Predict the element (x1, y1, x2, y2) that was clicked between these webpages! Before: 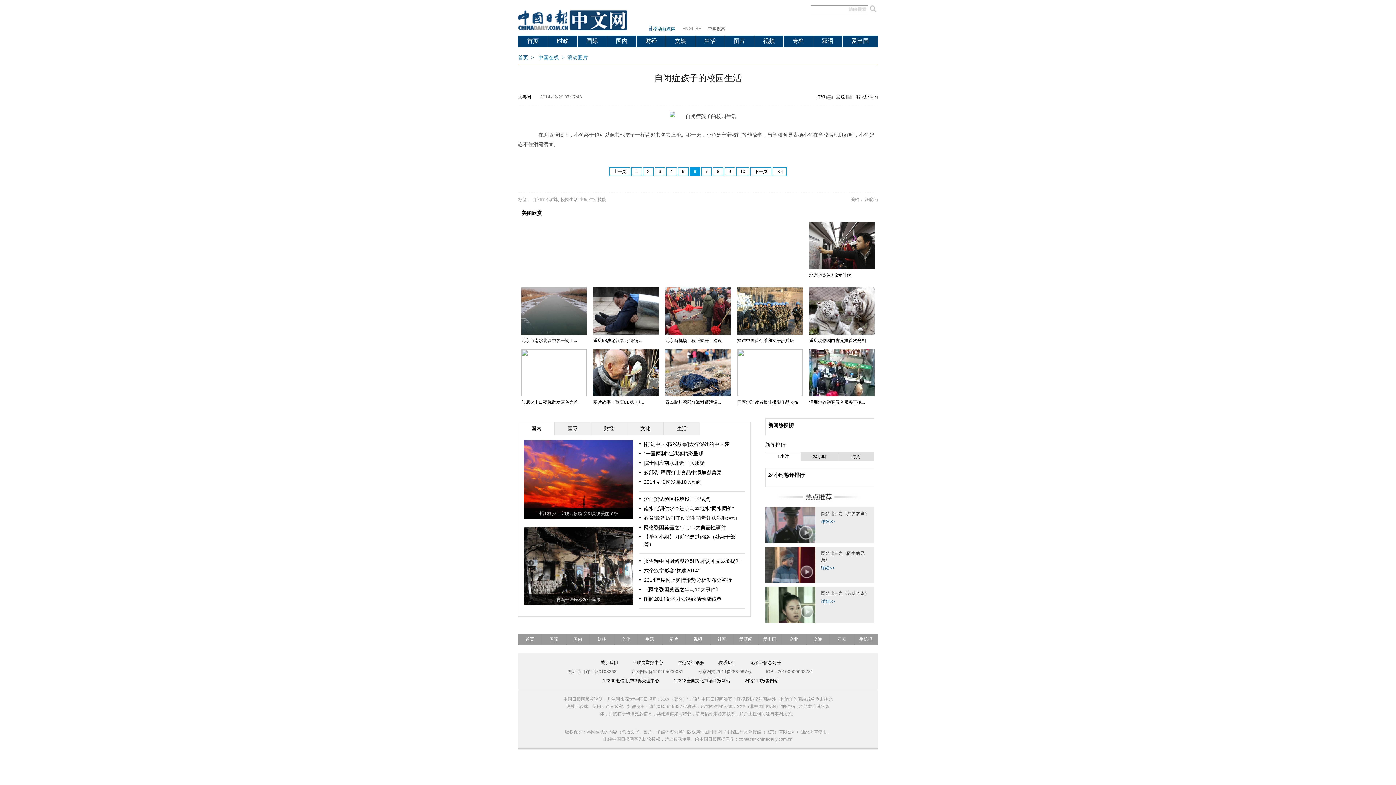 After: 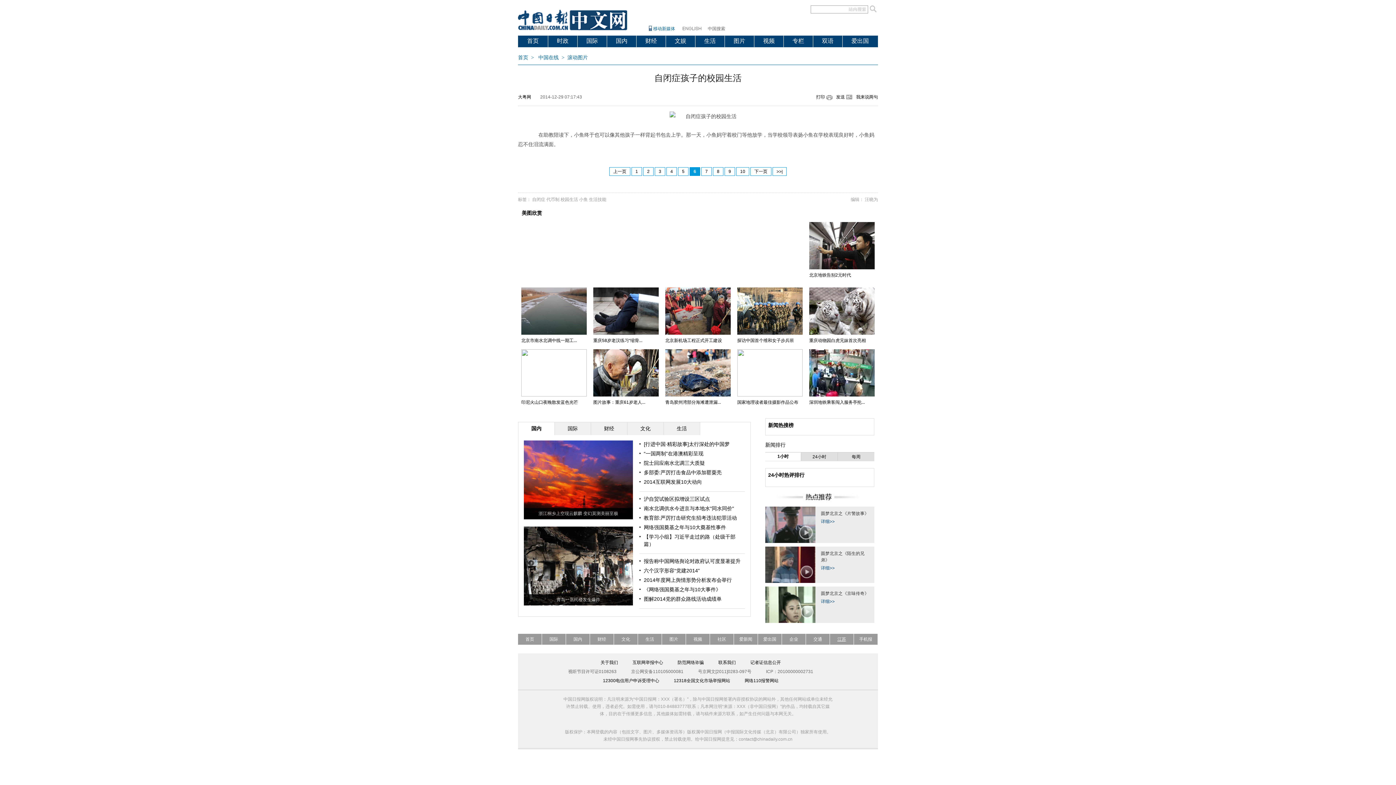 Action: bbox: (837, 637, 846, 642) label: 江苏